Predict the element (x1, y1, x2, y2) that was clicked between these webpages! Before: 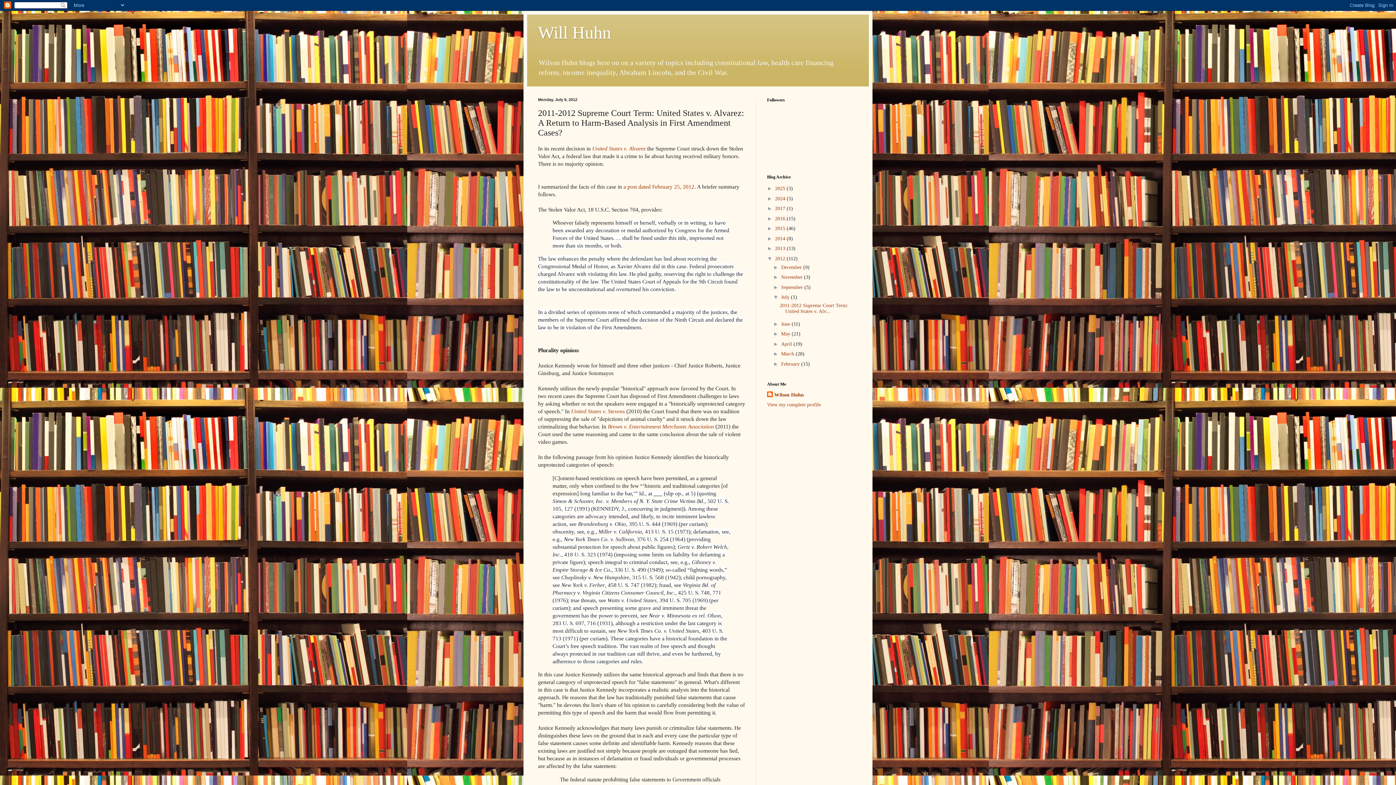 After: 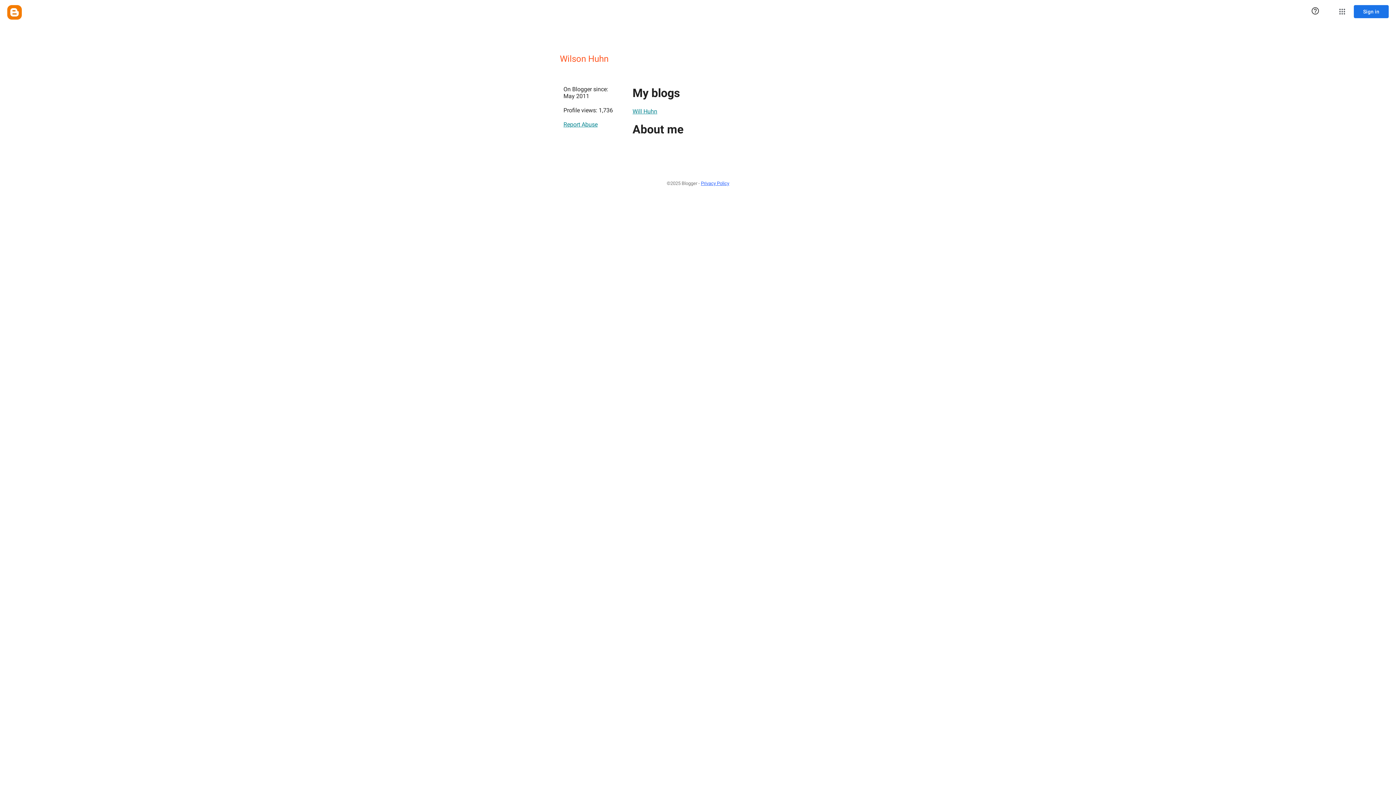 Action: bbox: (767, 402, 821, 407) label: View my complete profile